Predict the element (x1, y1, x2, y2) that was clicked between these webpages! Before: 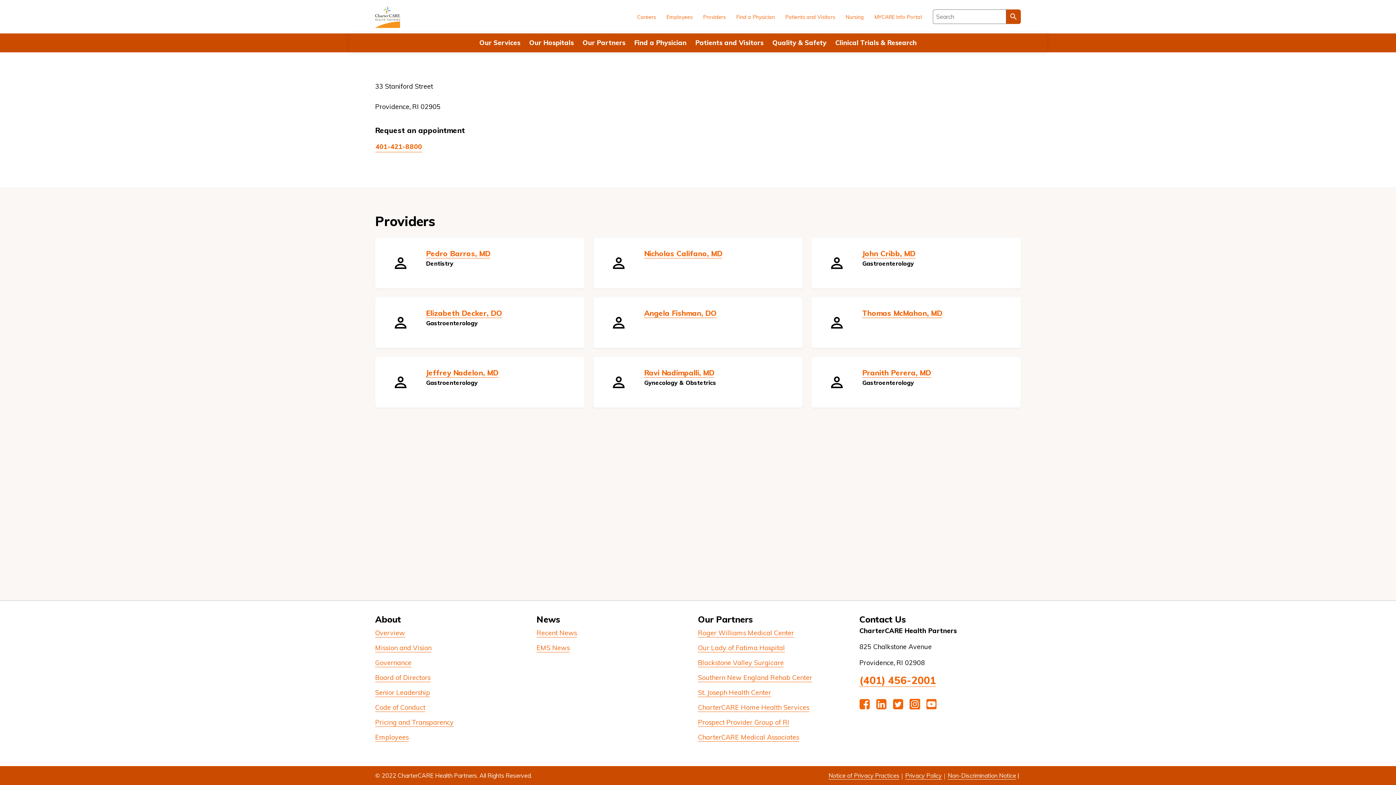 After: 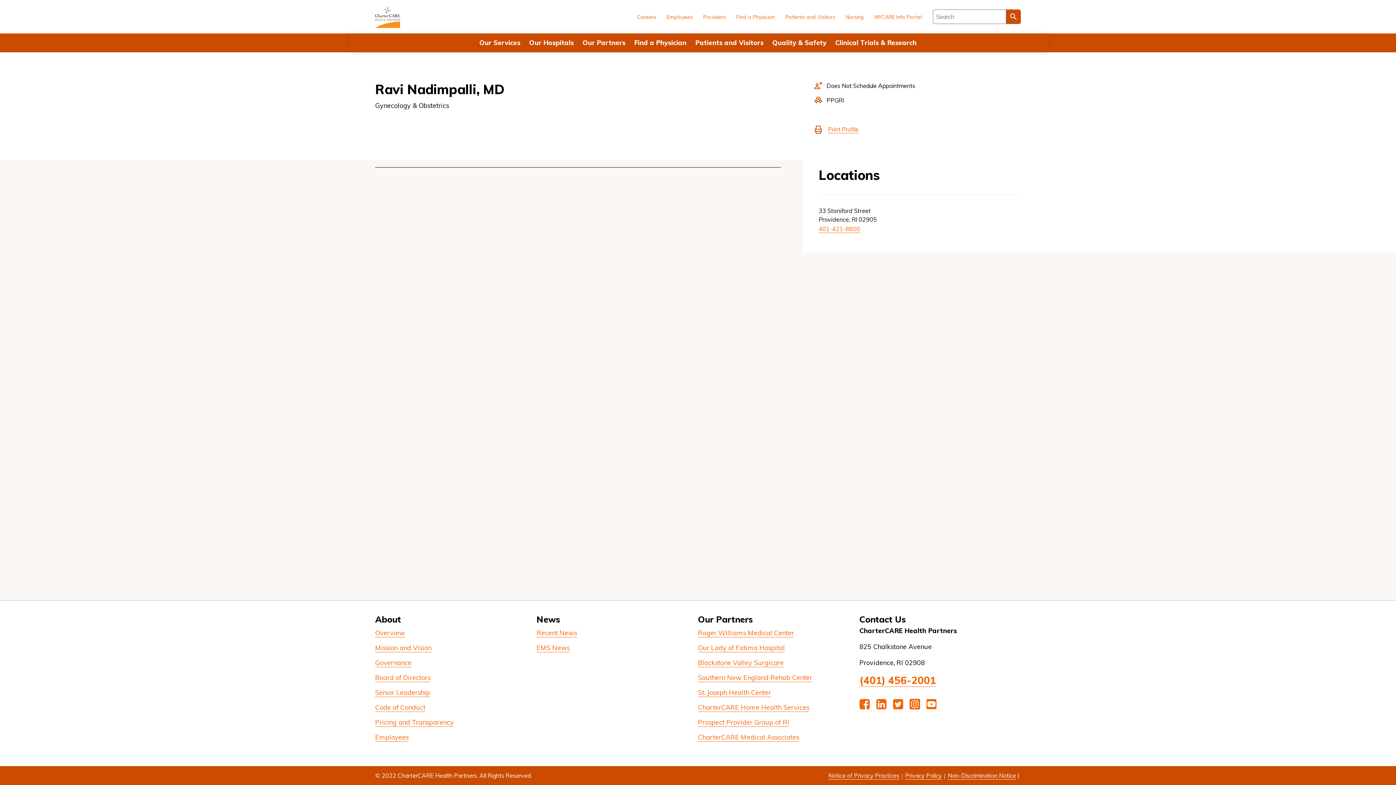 Action: label: Ravi Nadimpalli, MD bbox: (644, 368, 714, 377)